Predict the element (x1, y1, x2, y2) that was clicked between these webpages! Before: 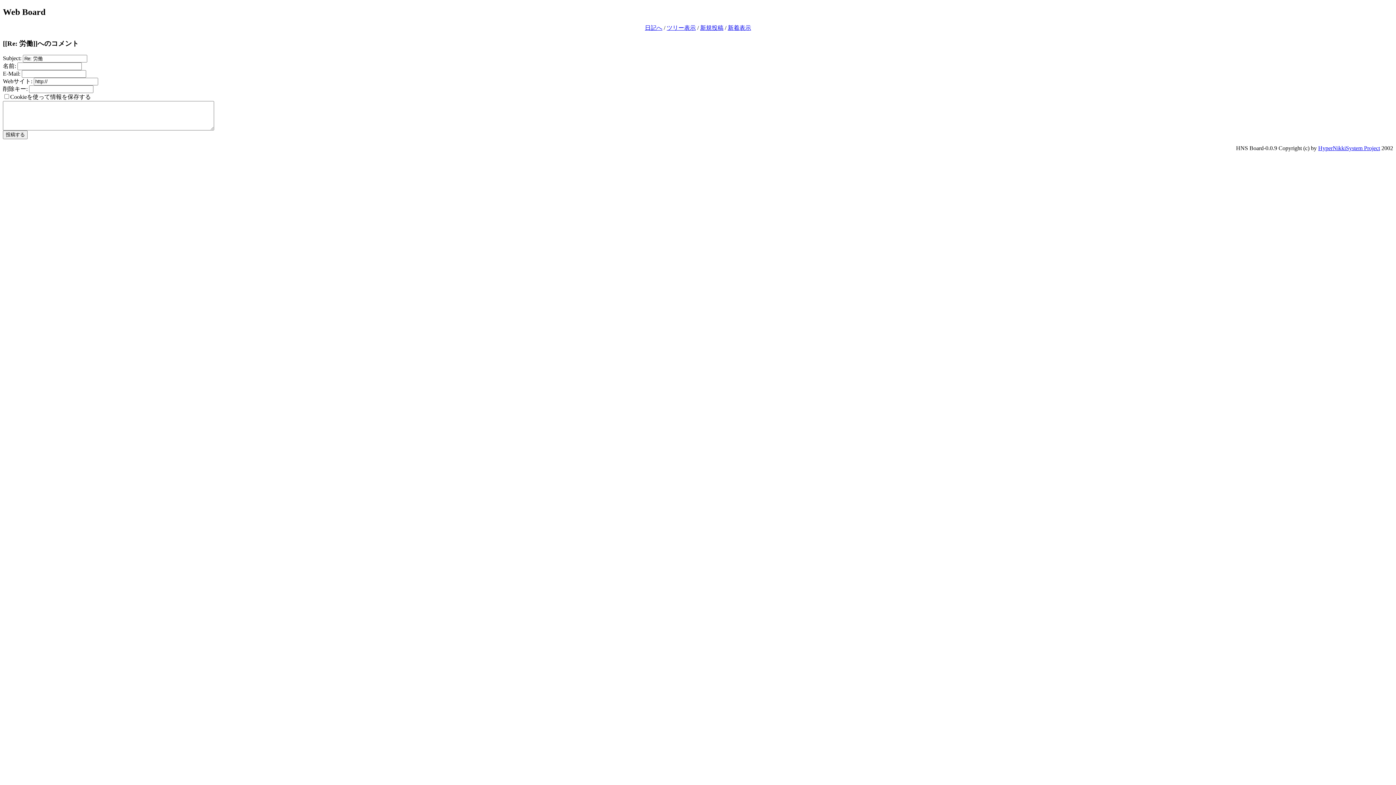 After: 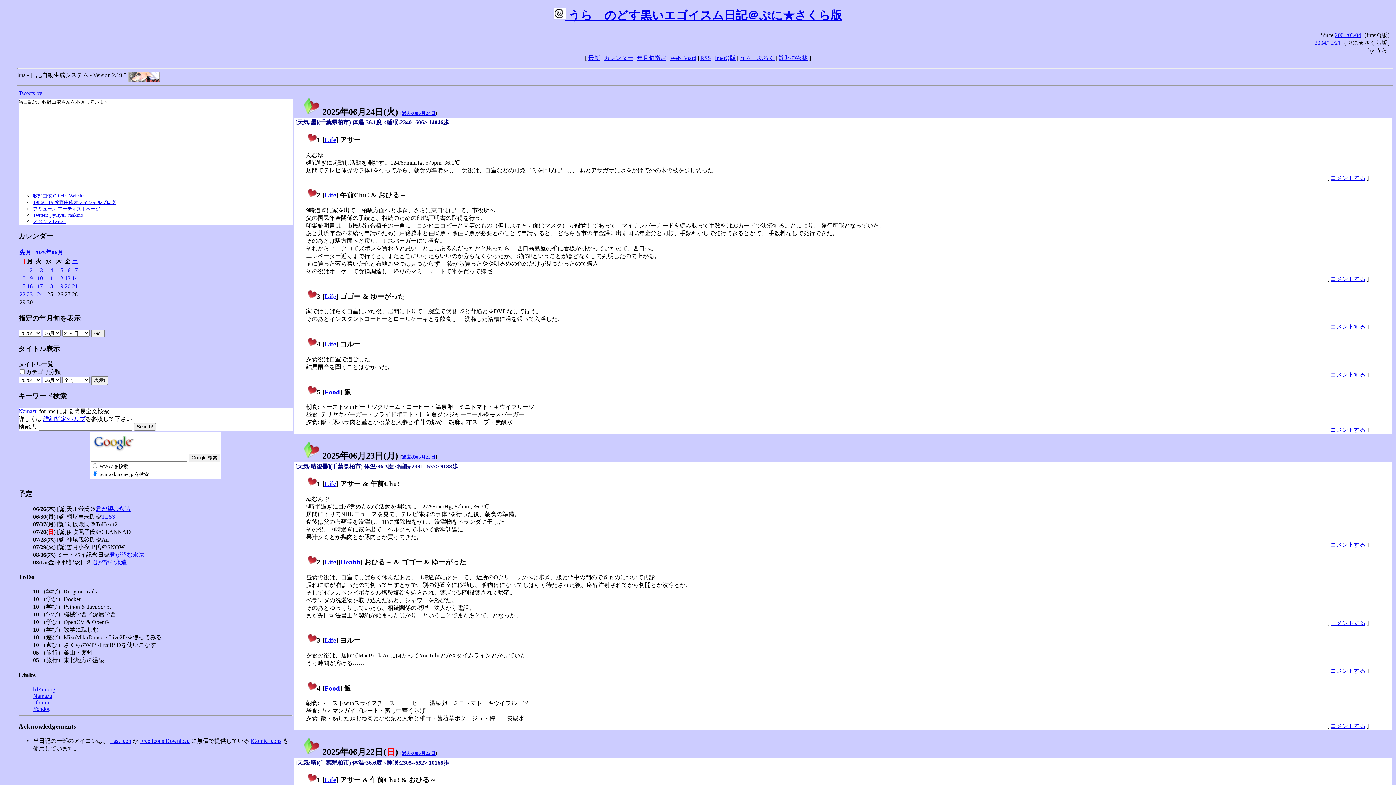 Action: bbox: (645, 24, 662, 30) label: 日記へ